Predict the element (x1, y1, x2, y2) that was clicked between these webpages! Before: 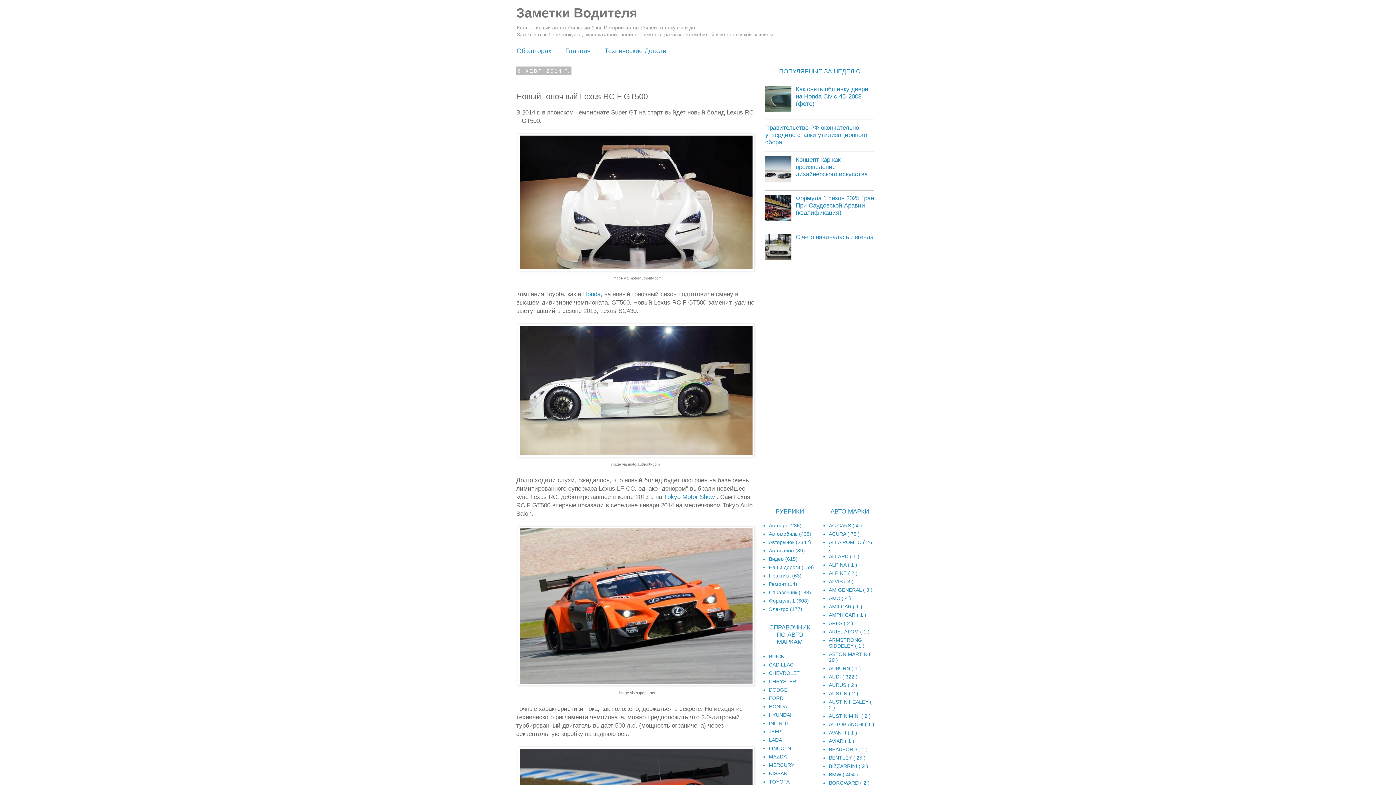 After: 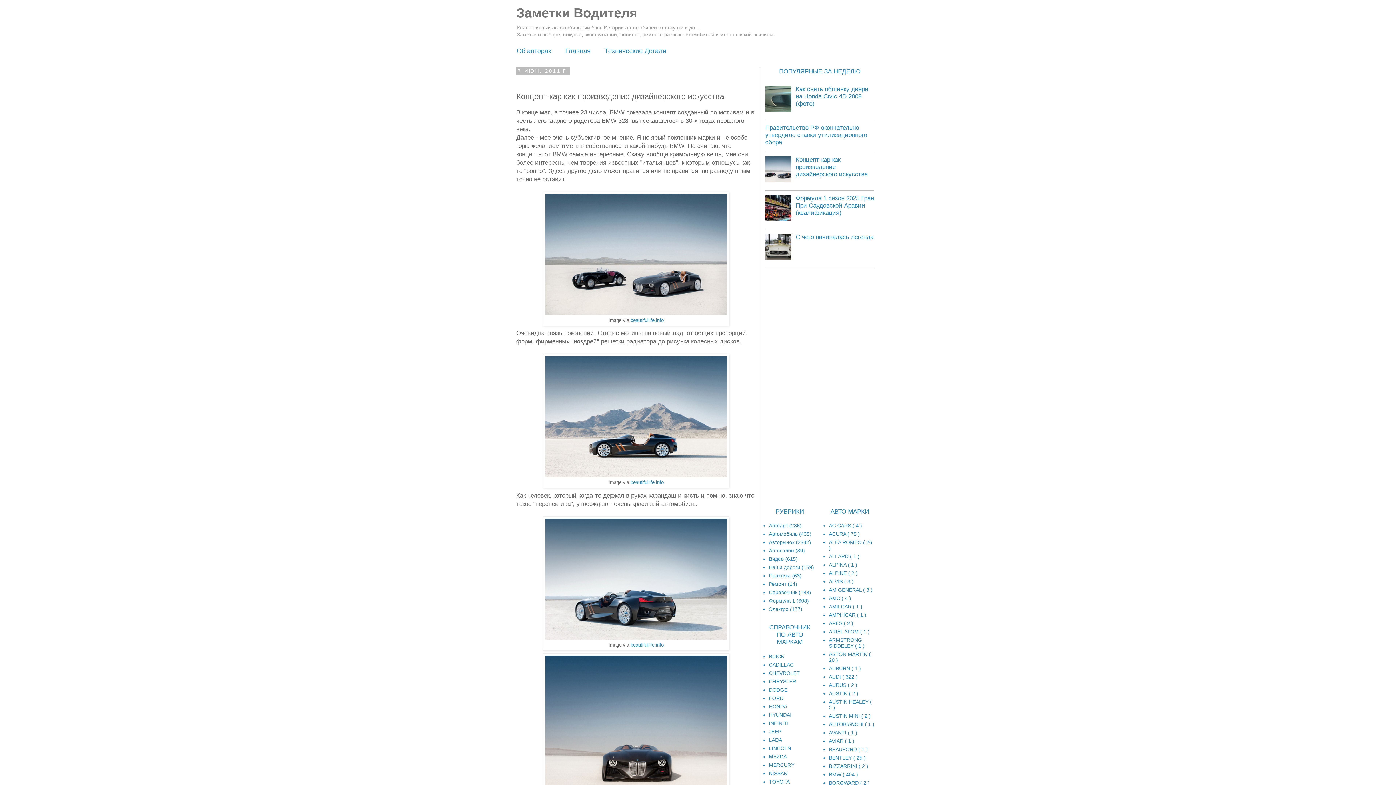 Action: label: Концепт-кар как произведение дизайнерского искусства bbox: (795, 156, 867, 177)